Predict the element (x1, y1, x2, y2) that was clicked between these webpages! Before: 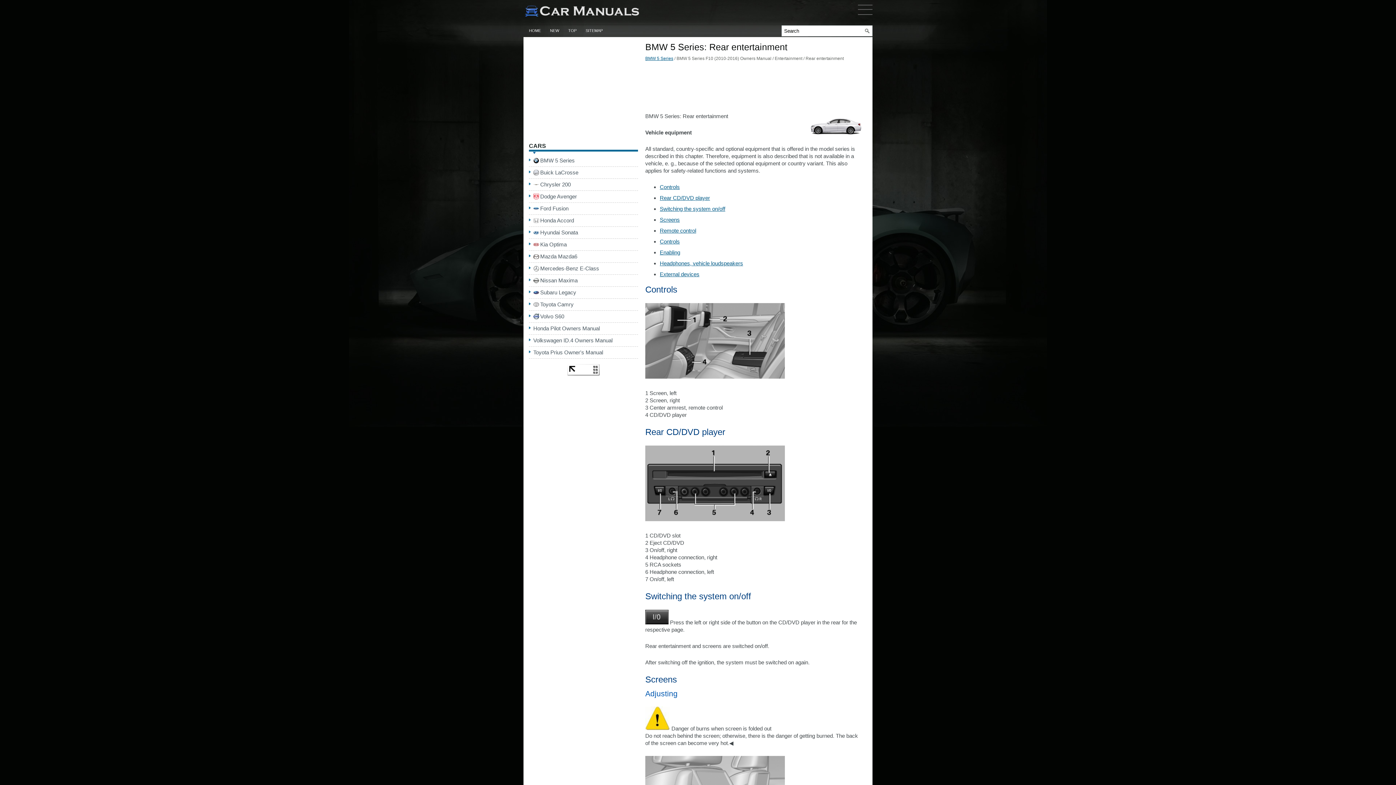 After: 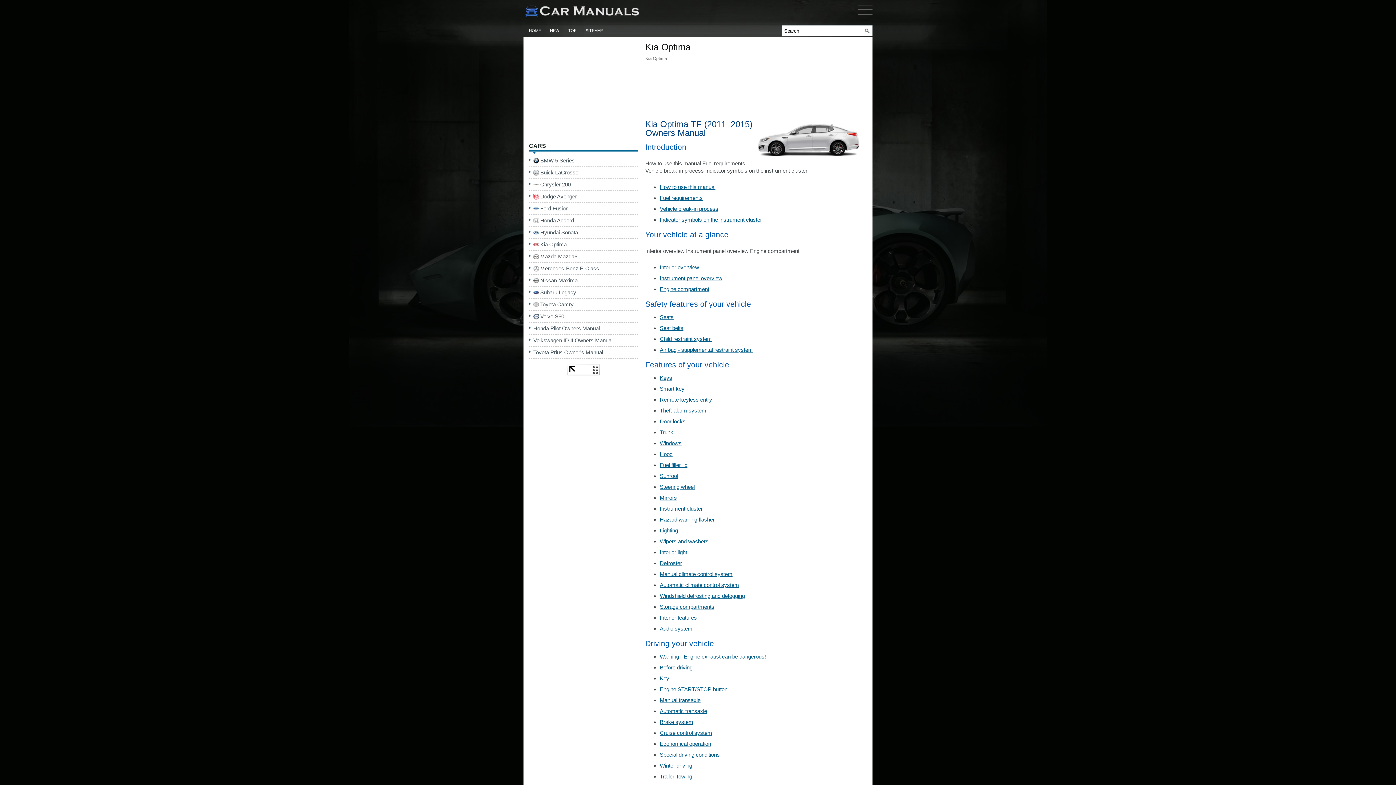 Action: bbox: (540, 241, 566, 247) label: Kia Optima